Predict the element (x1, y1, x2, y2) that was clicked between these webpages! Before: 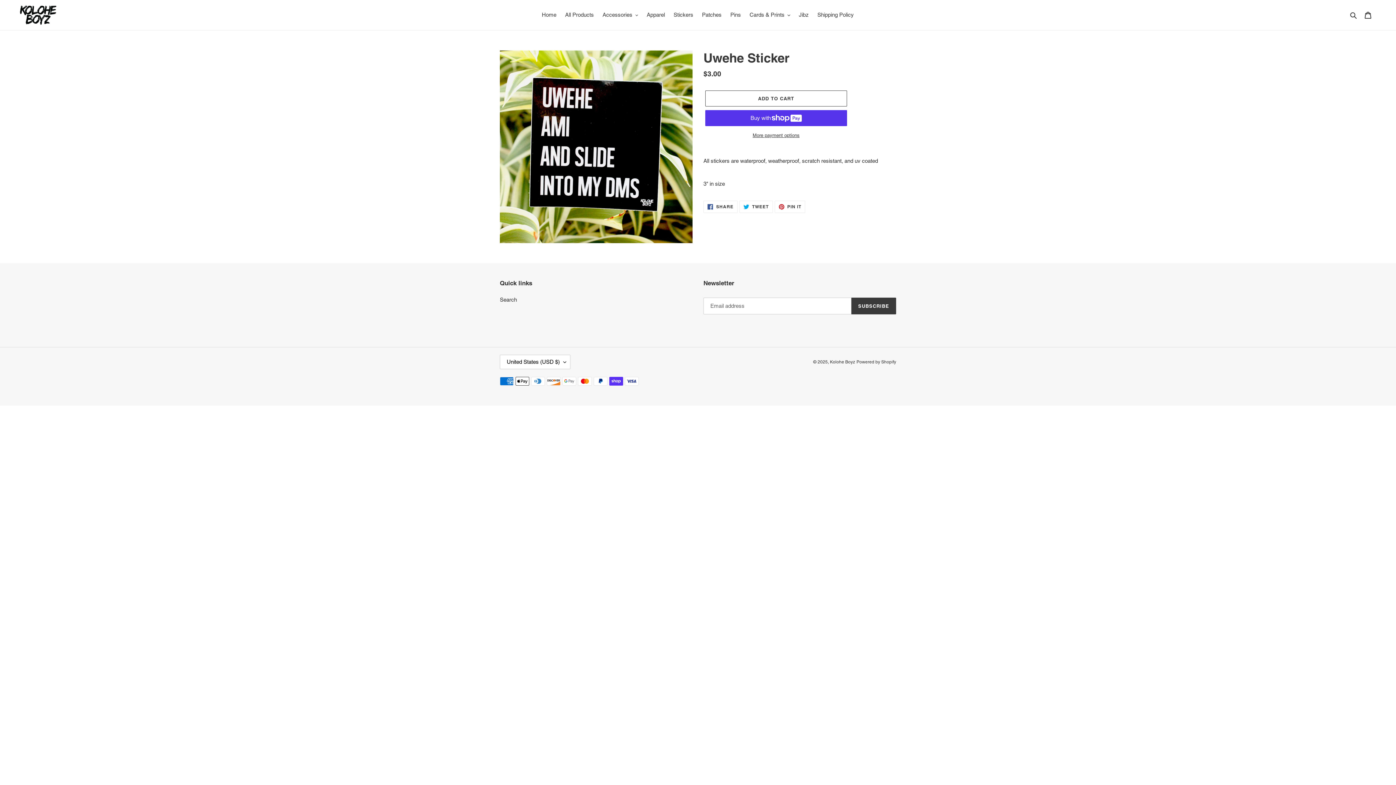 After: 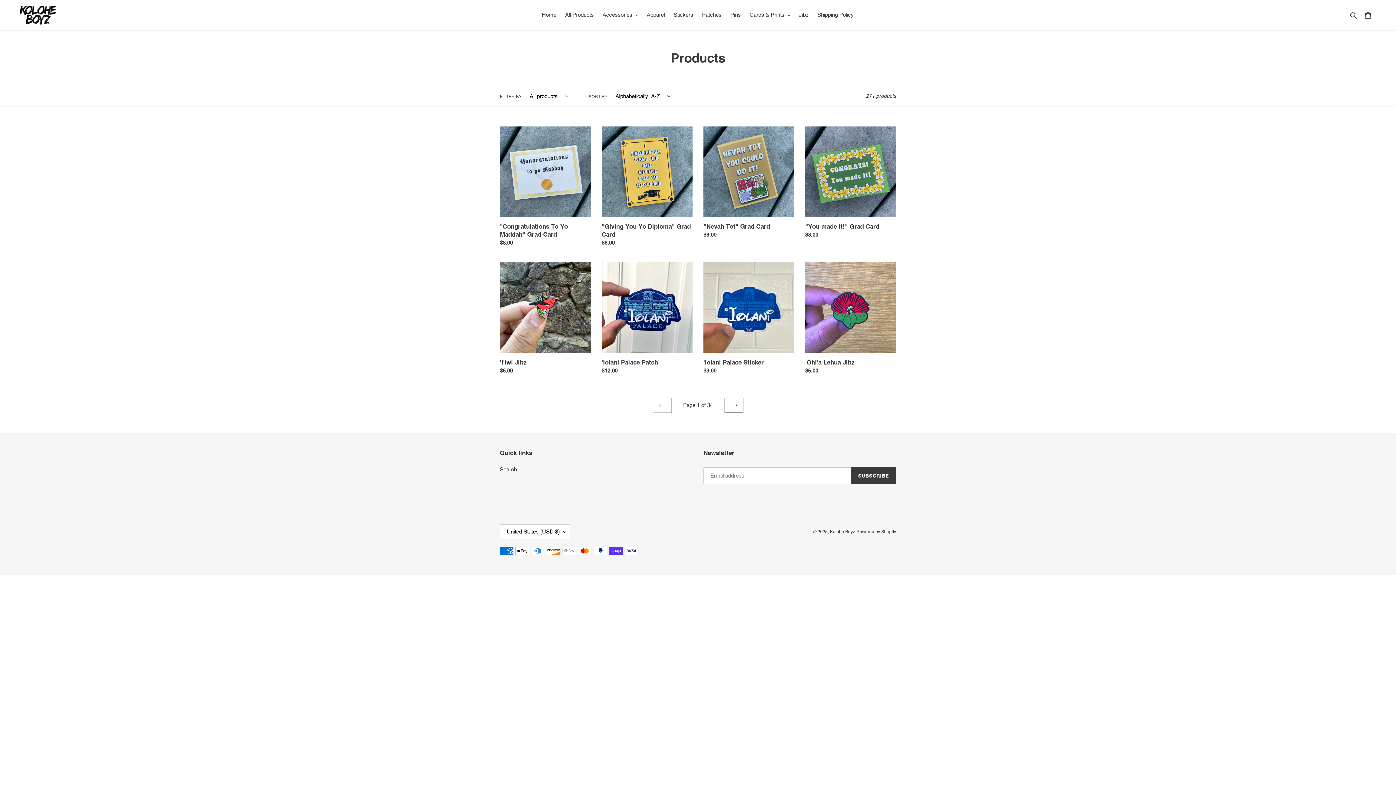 Action: bbox: (561, 9, 597, 20) label: All Products